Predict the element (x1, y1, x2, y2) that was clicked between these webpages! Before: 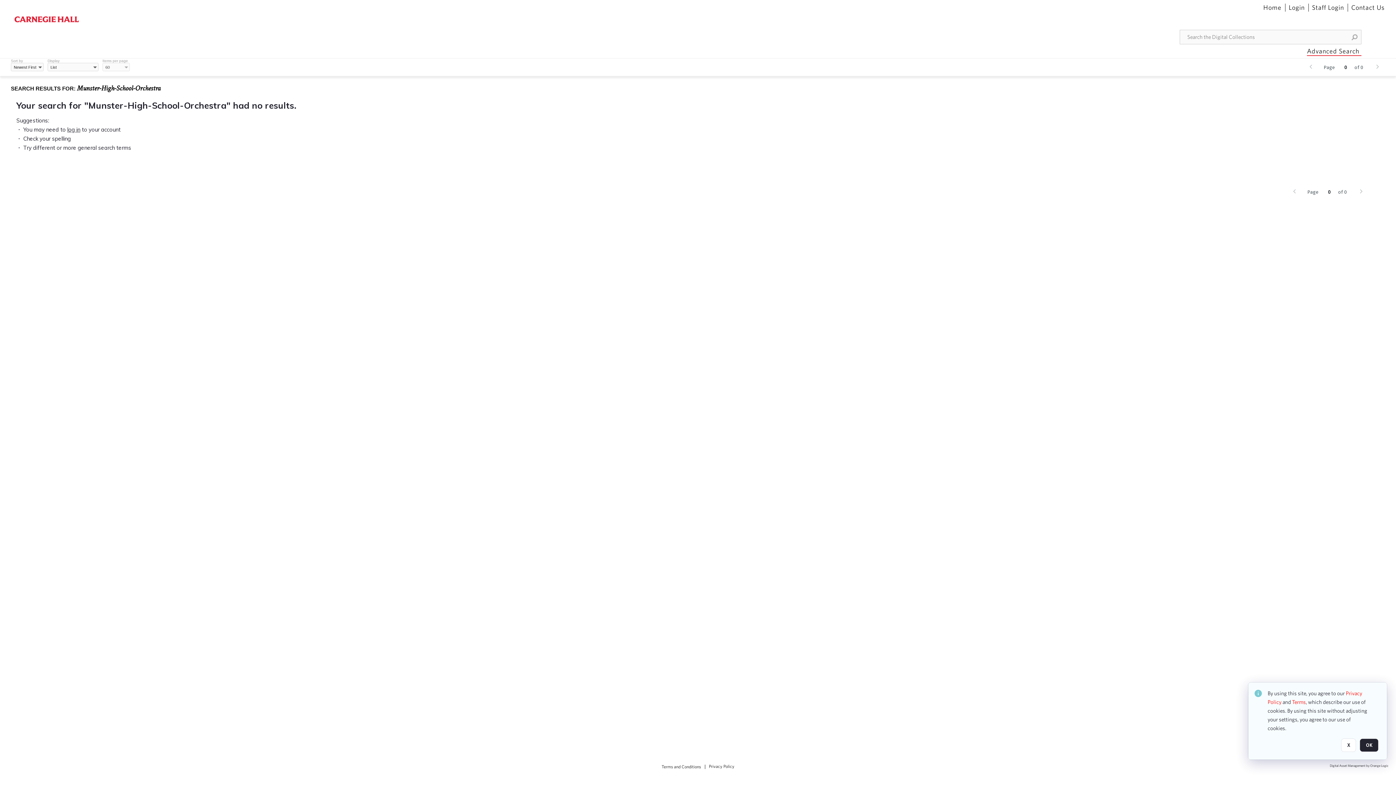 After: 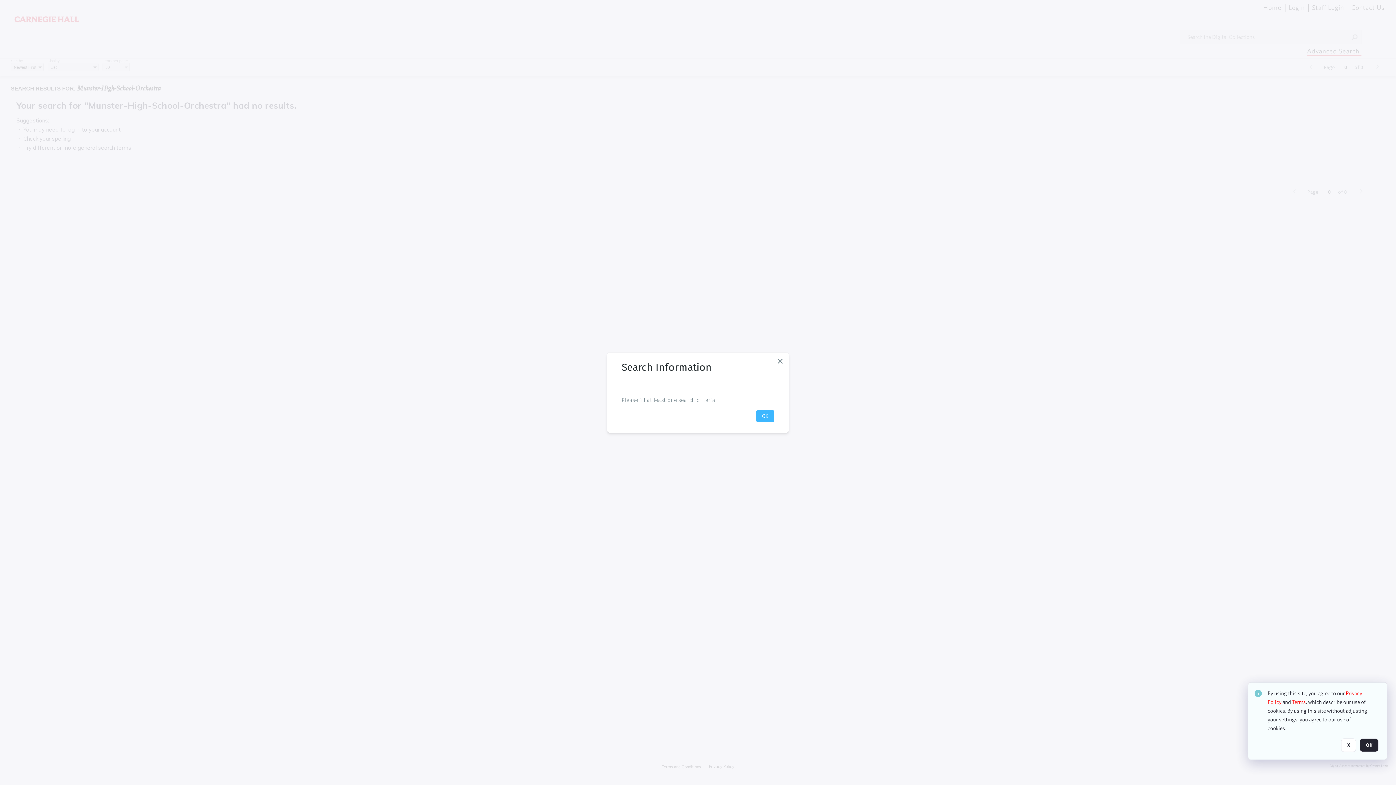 Action: bbox: (1349, 31, 1360, 42) label: Search button